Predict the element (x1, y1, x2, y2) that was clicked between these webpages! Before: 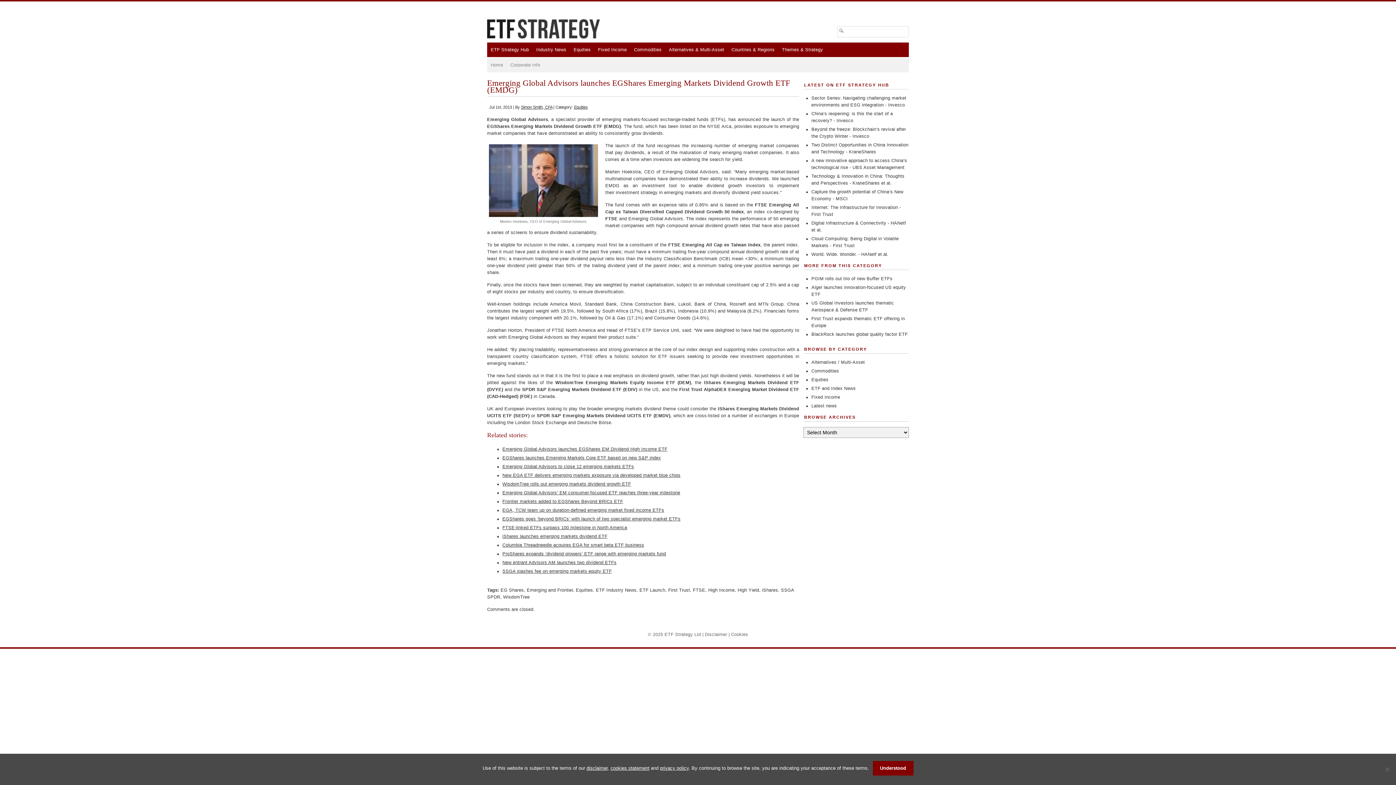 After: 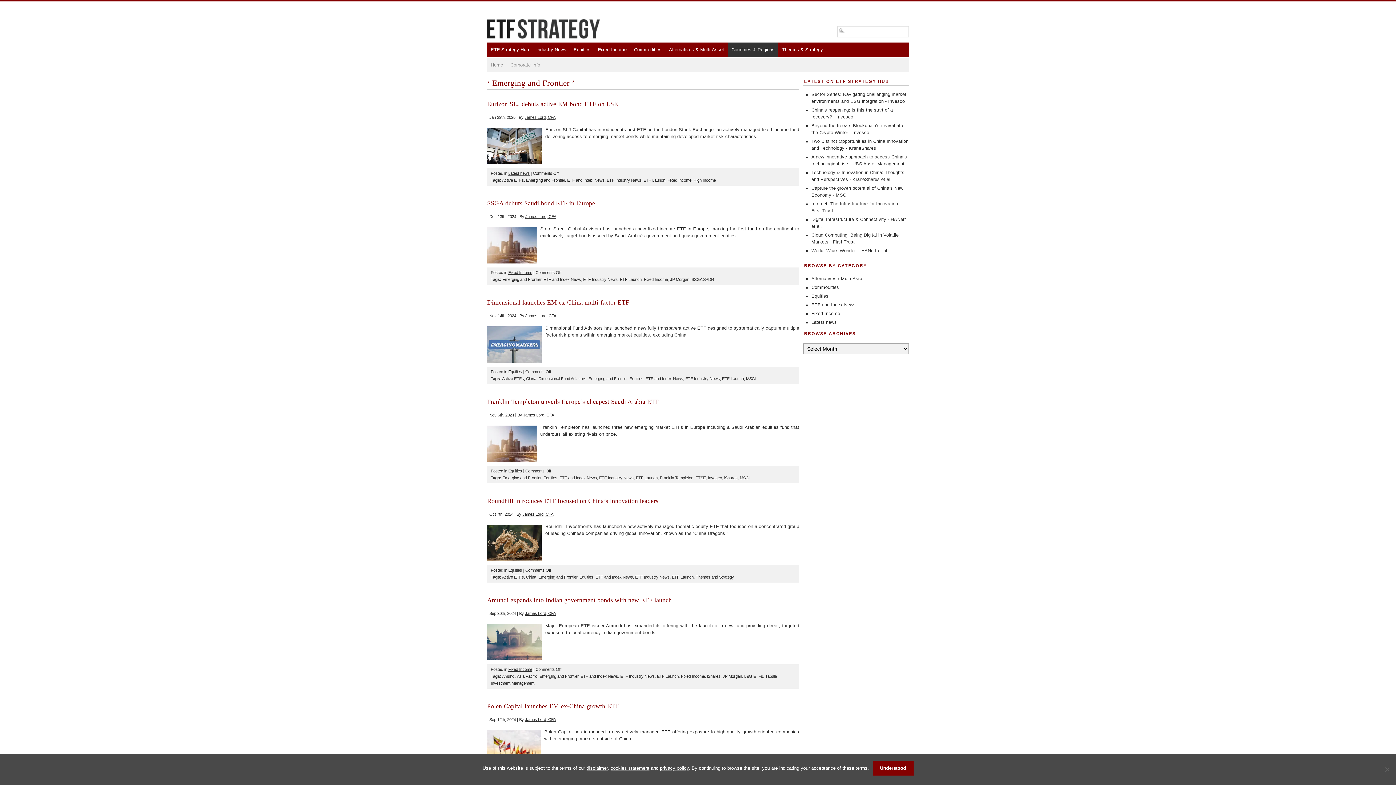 Action: label: Emerging and Frontier bbox: (526, 588, 573, 593)